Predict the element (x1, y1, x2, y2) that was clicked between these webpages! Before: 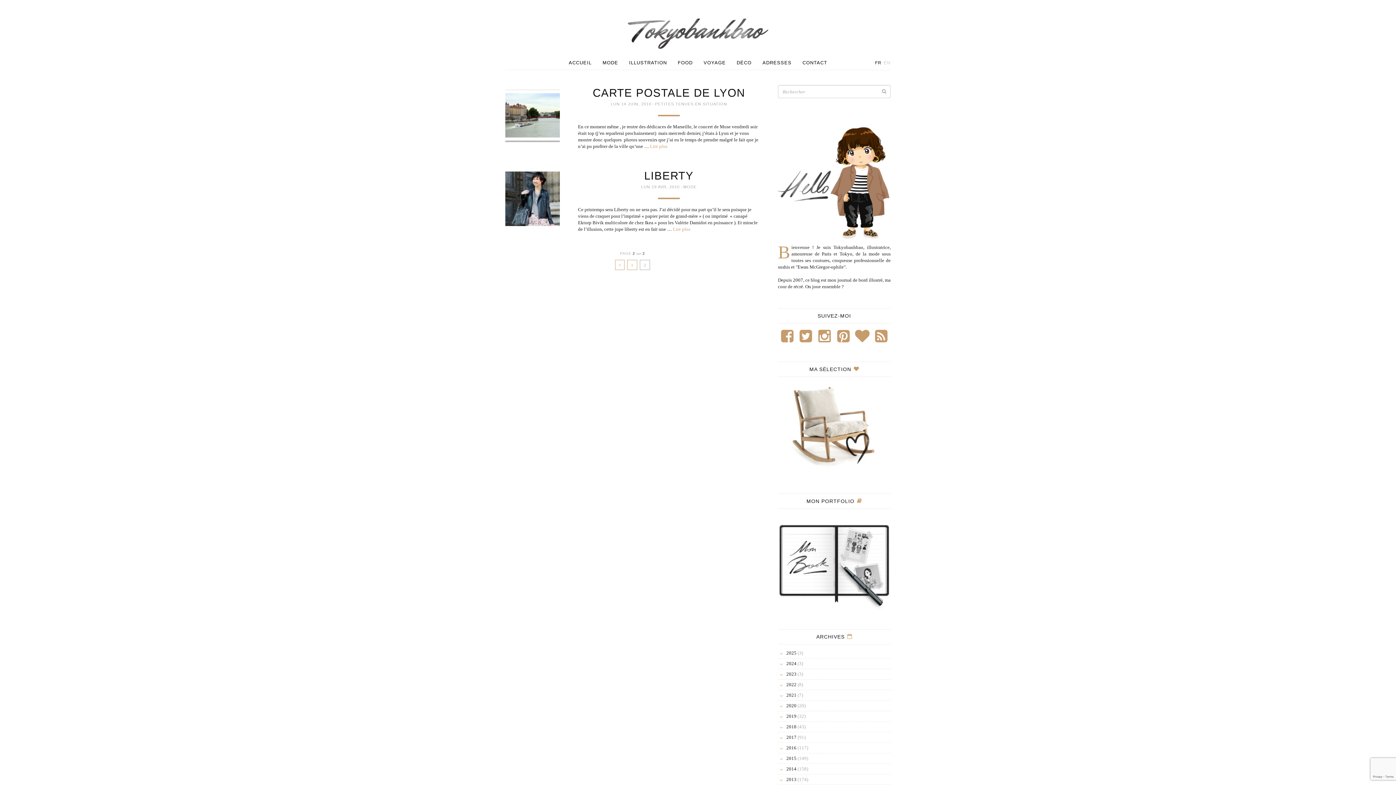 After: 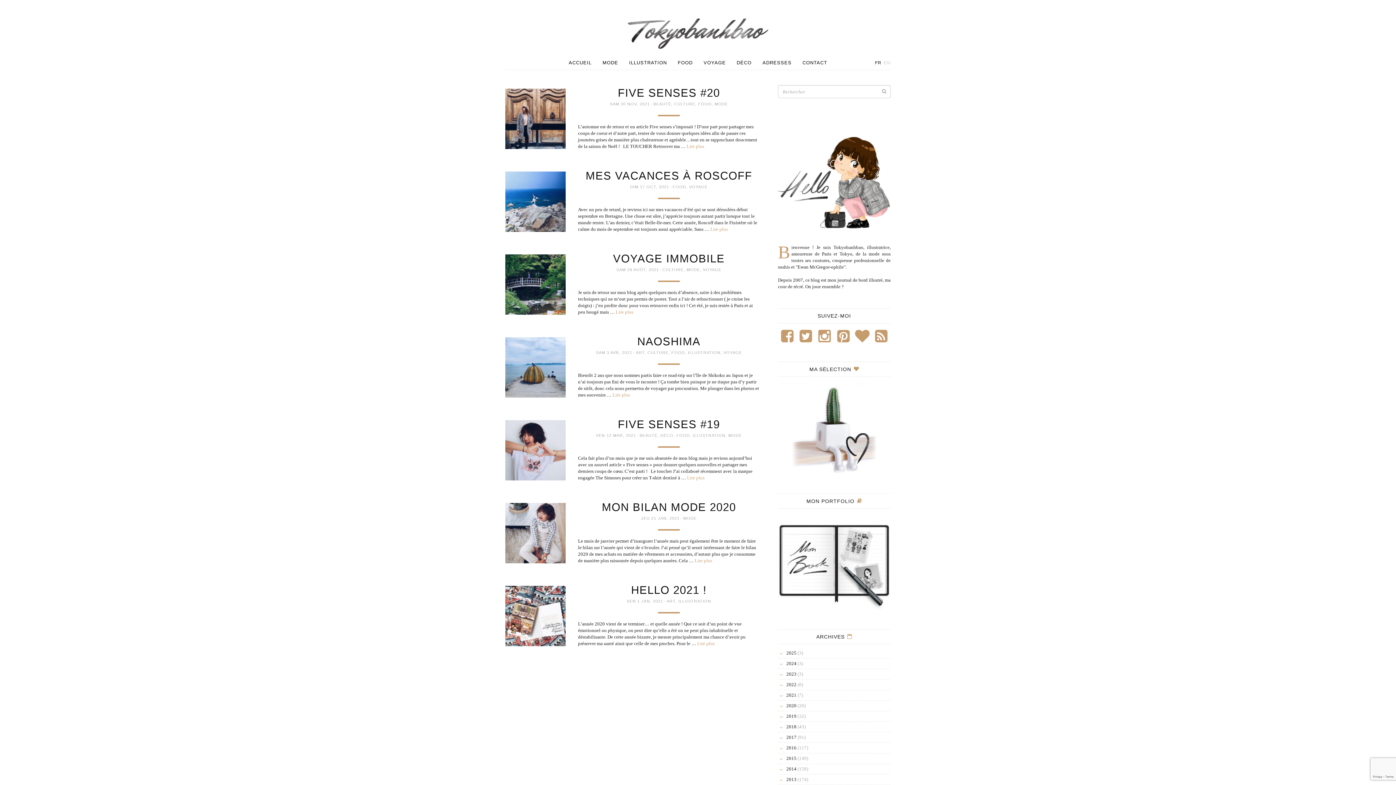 Action: label: 2021 bbox: (786, 692, 796, 698)